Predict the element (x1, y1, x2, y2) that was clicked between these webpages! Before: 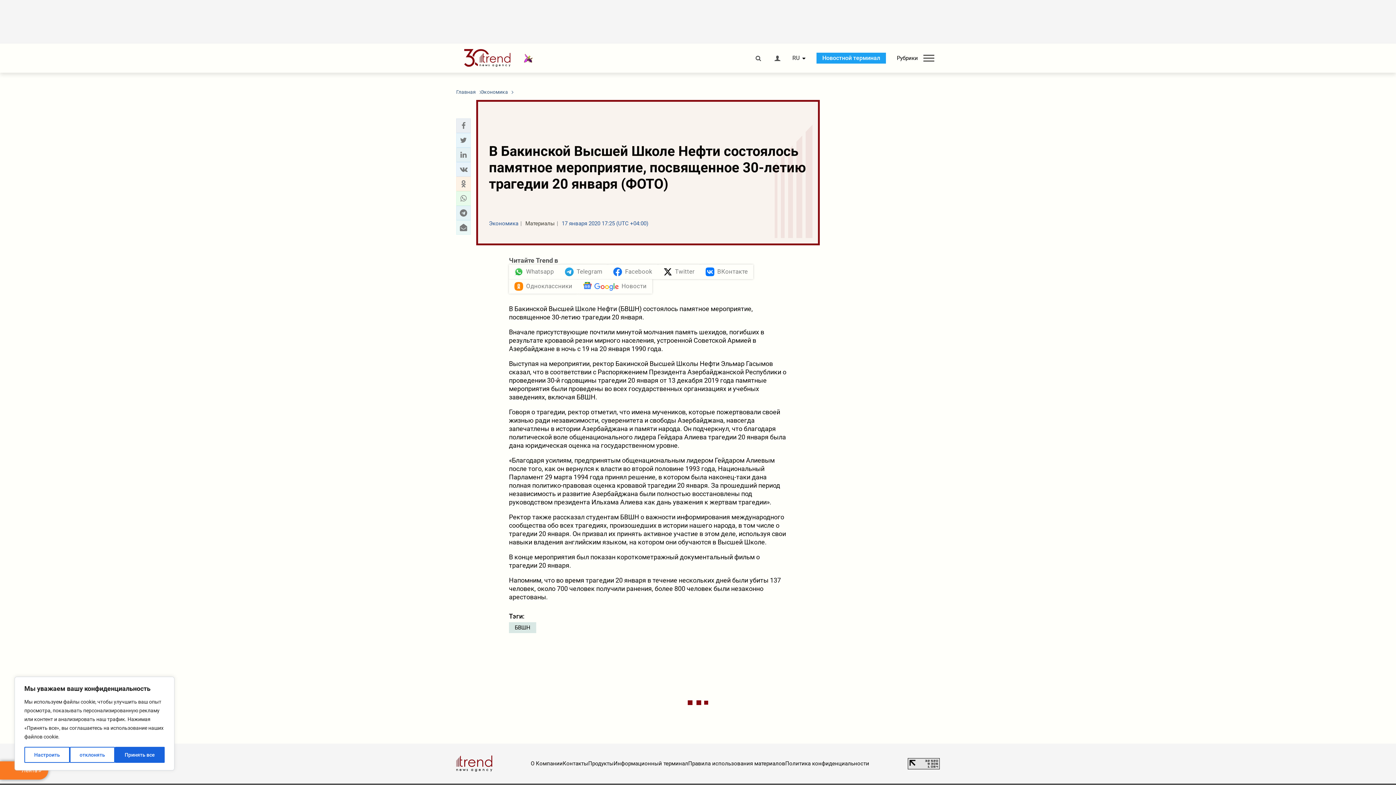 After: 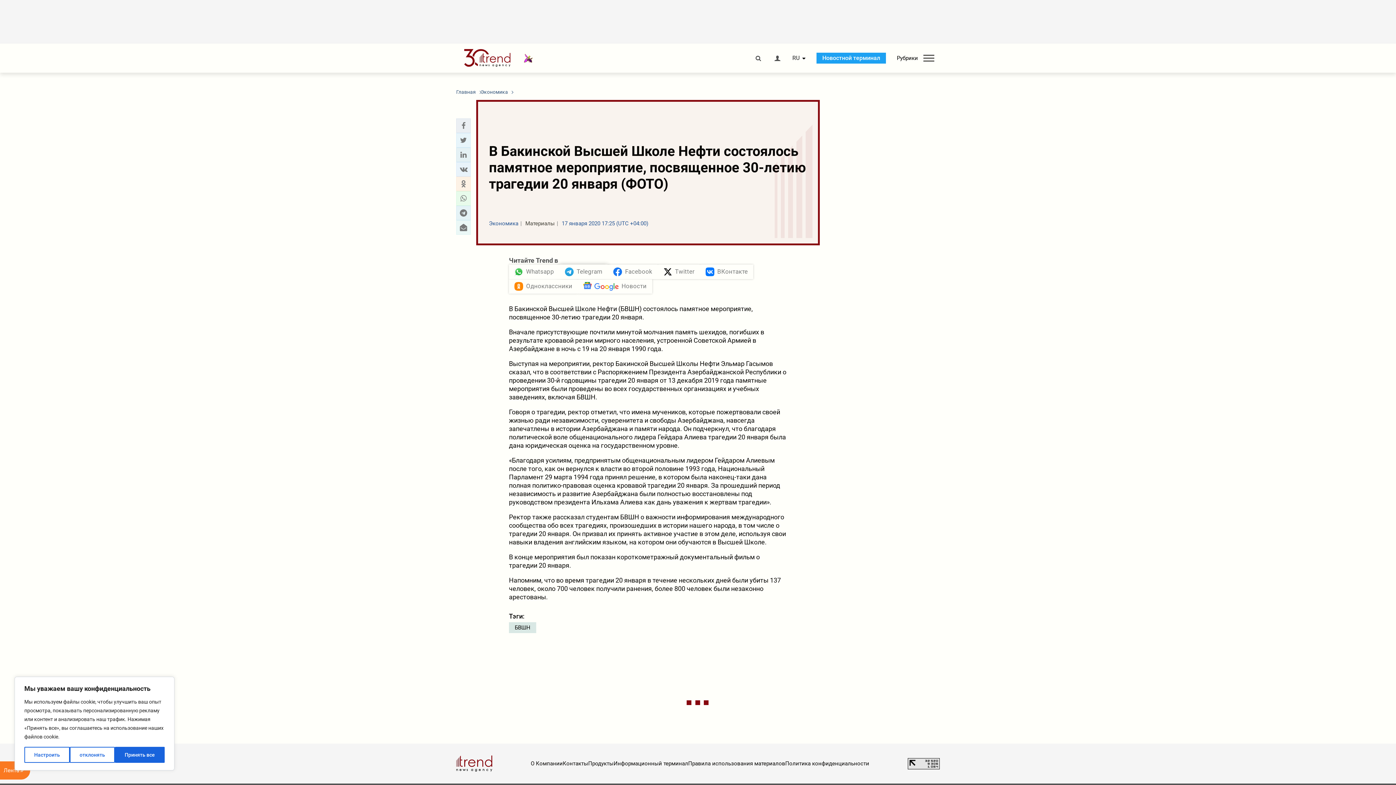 Action: label: Telegram bbox: (559, 264, 608, 279)